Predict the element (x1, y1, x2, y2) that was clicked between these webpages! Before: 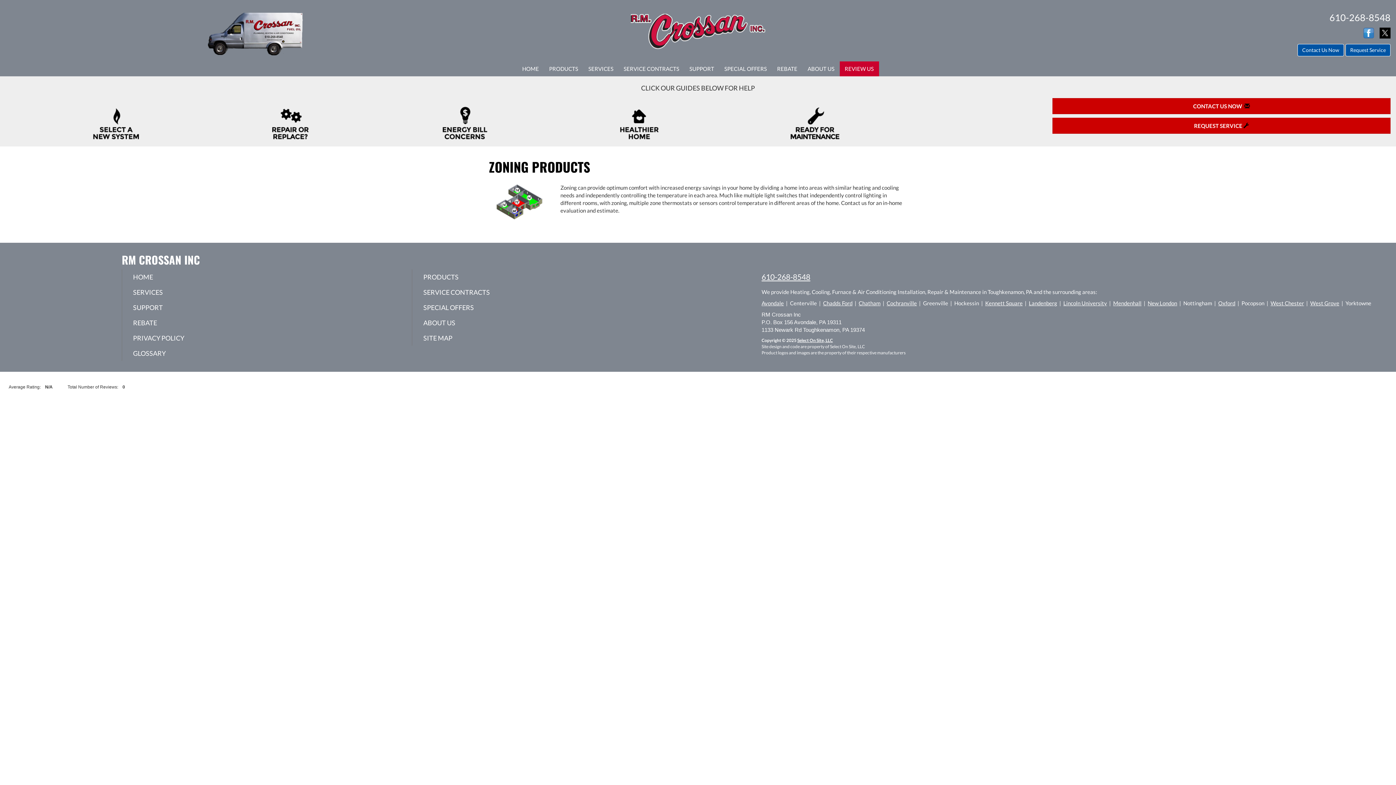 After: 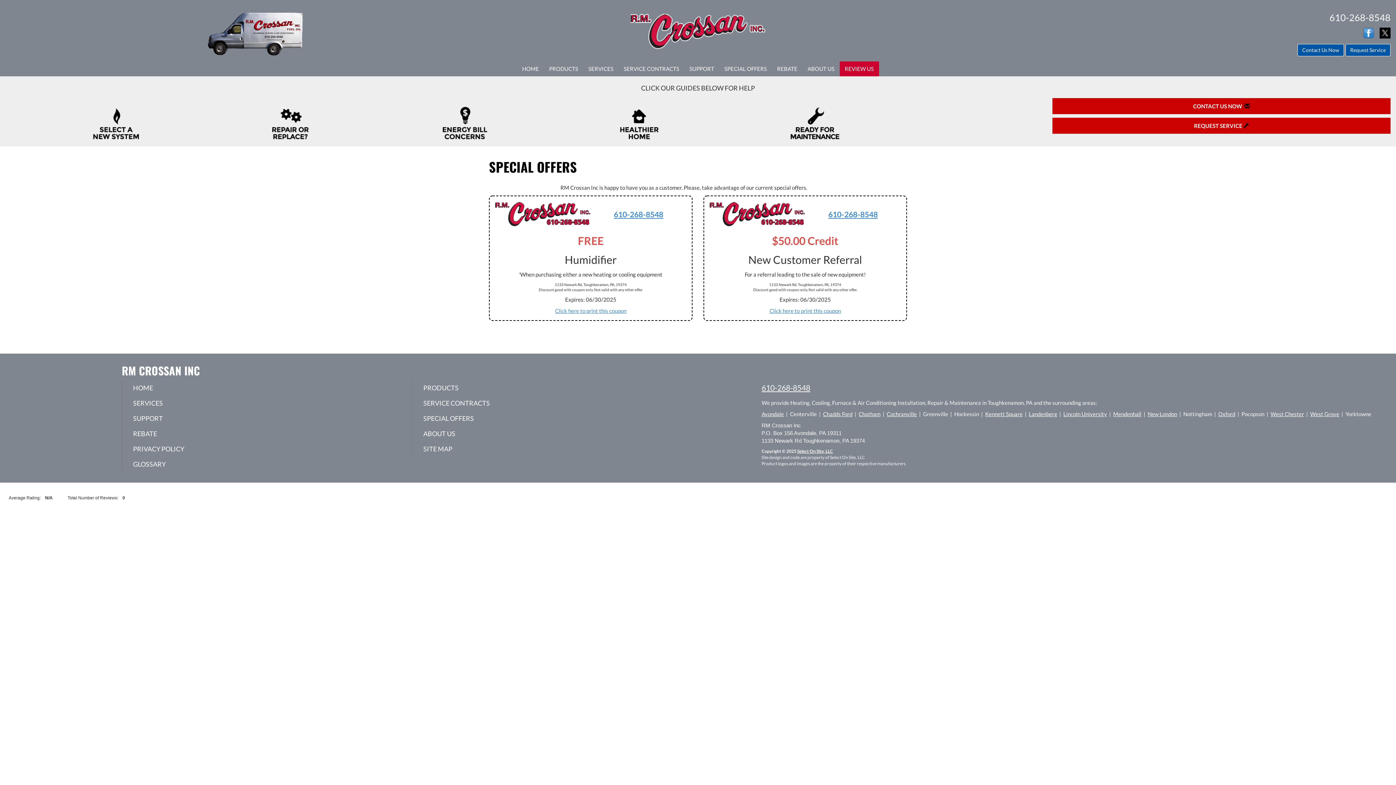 Action: label: SPECIAL OFFERS bbox: (719, 61, 772, 76)